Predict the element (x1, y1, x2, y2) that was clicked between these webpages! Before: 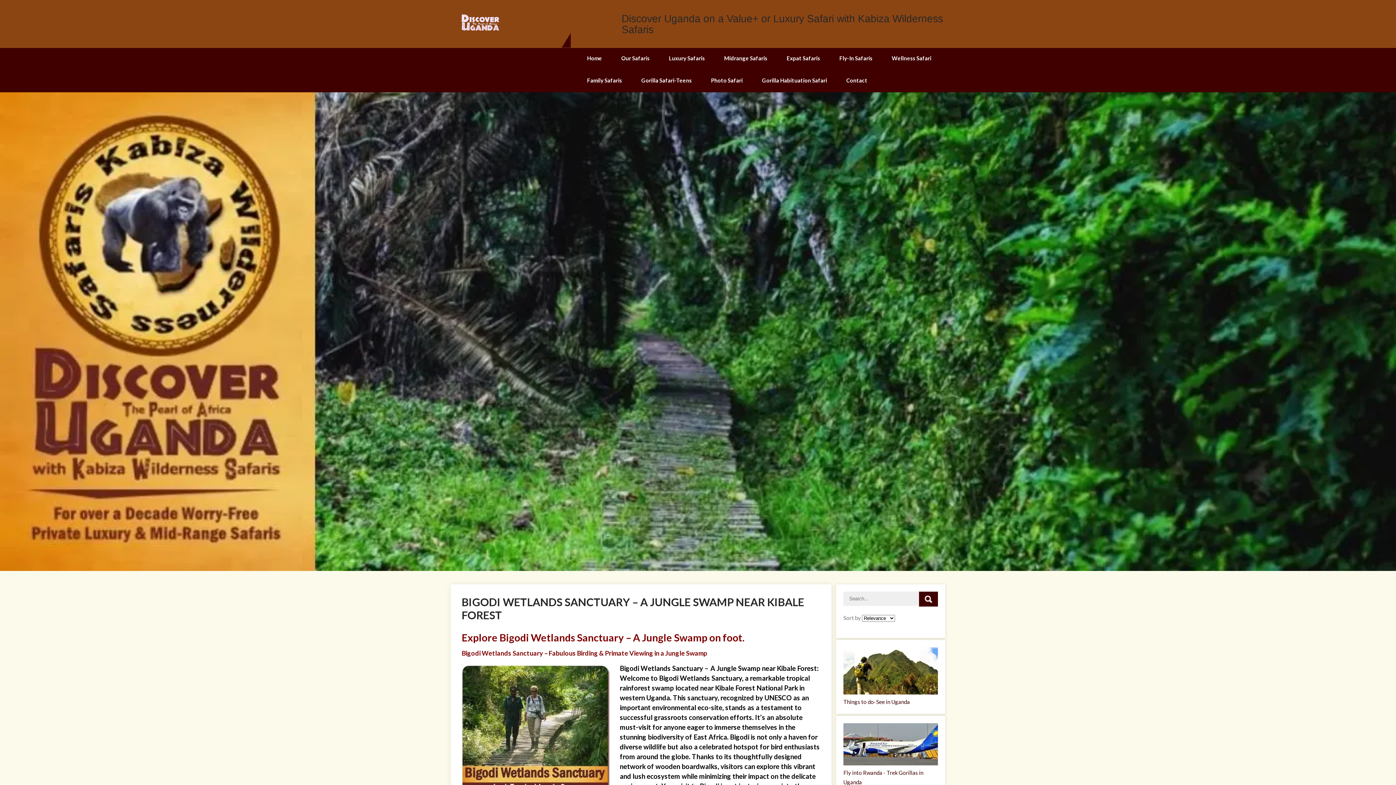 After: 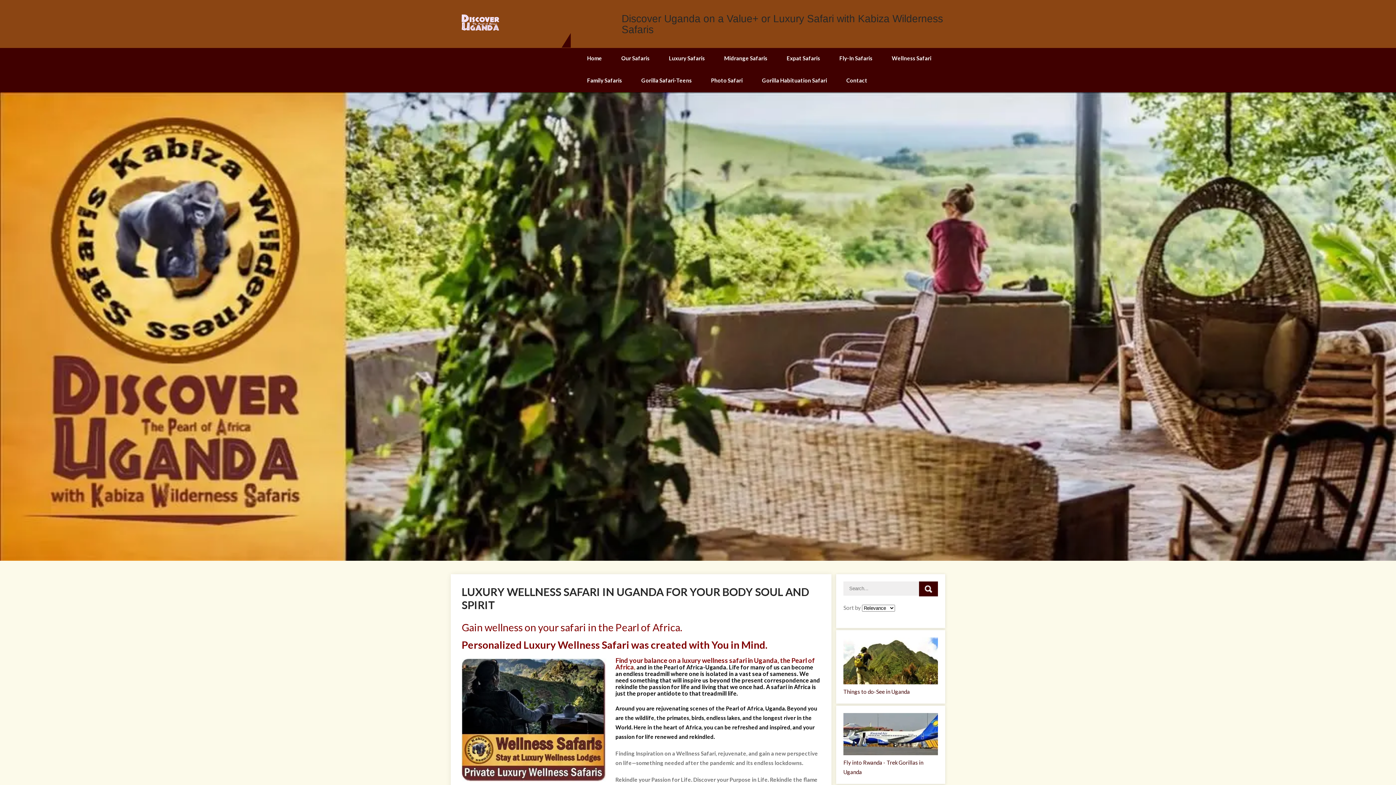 Action: bbox: (882, 48, 940, 70) label: Wellness Safari